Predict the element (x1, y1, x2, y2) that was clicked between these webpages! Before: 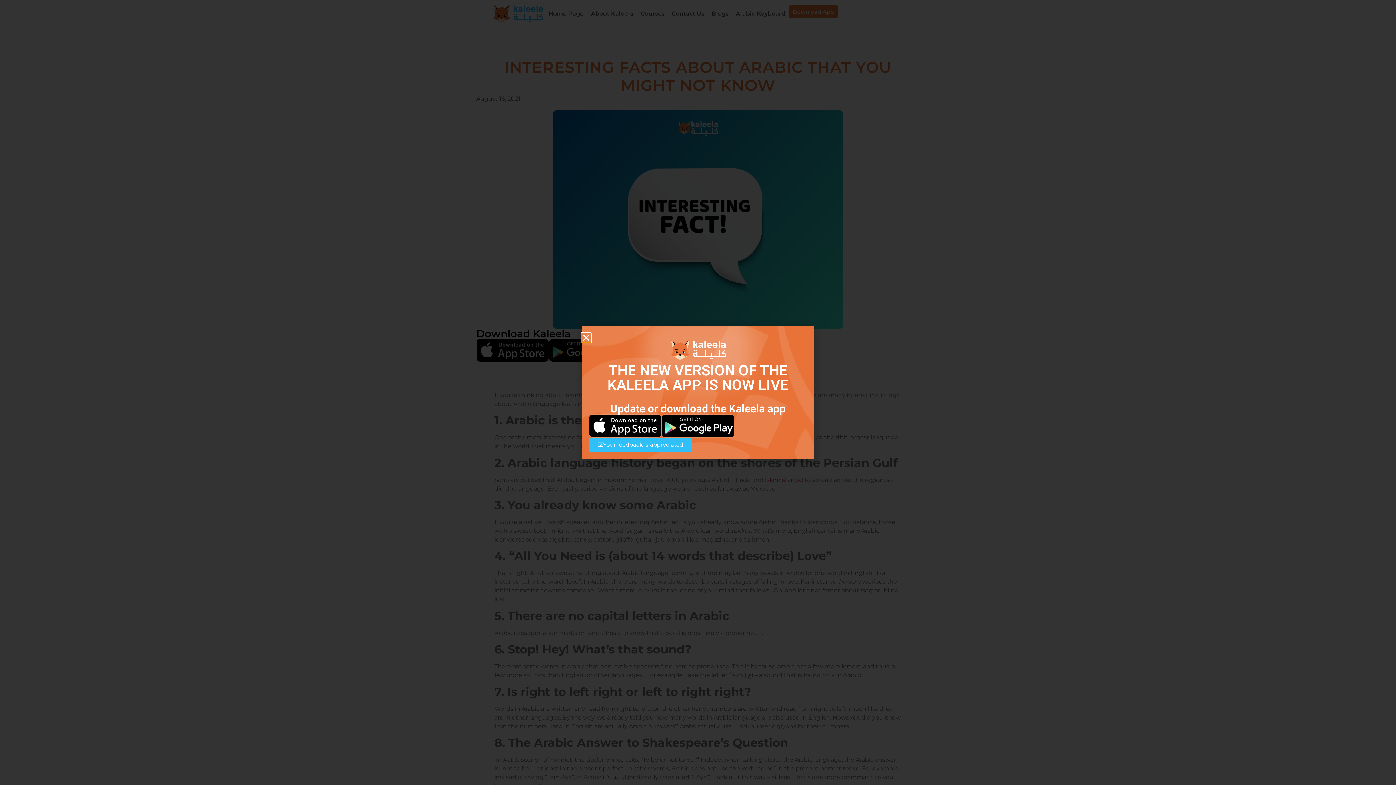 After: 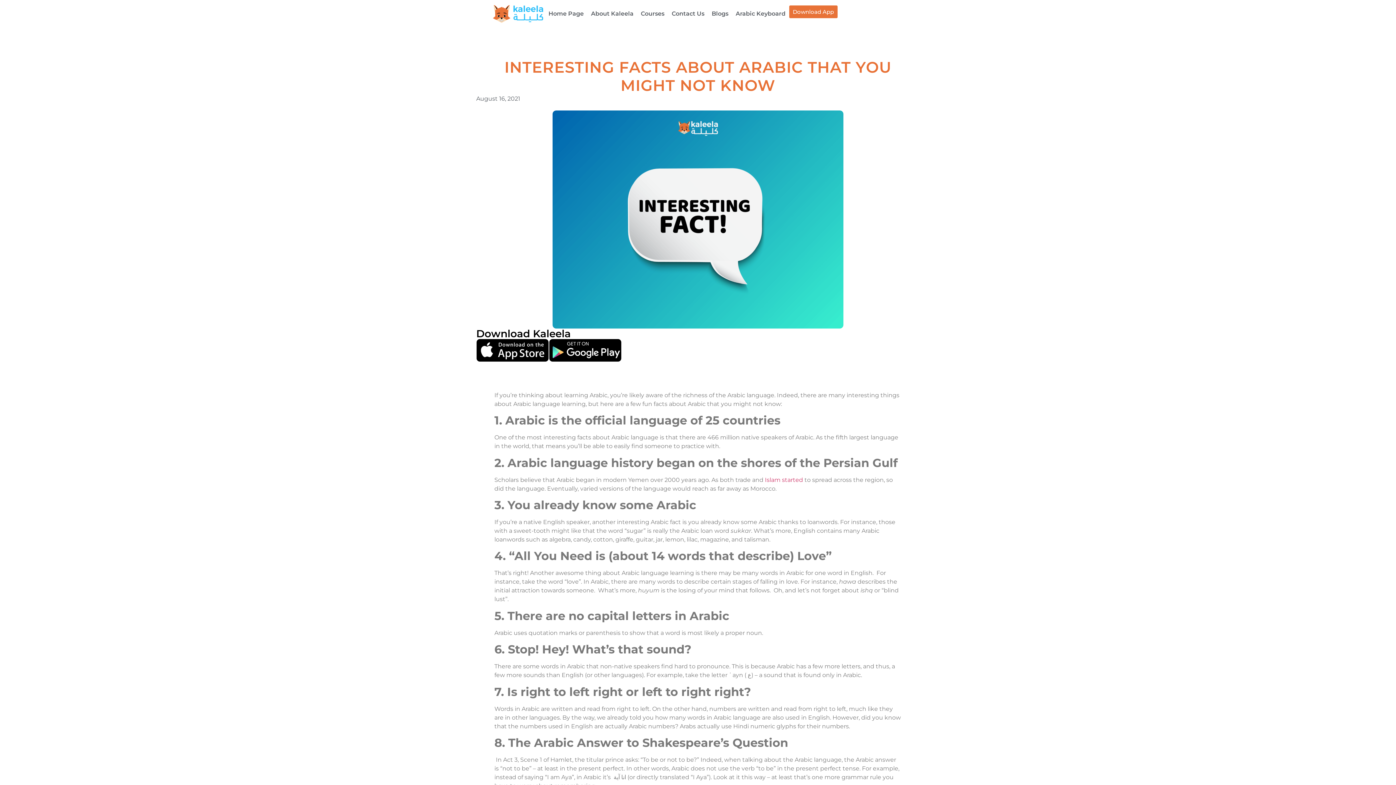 Action: bbox: (581, 333, 590, 342) label: Close